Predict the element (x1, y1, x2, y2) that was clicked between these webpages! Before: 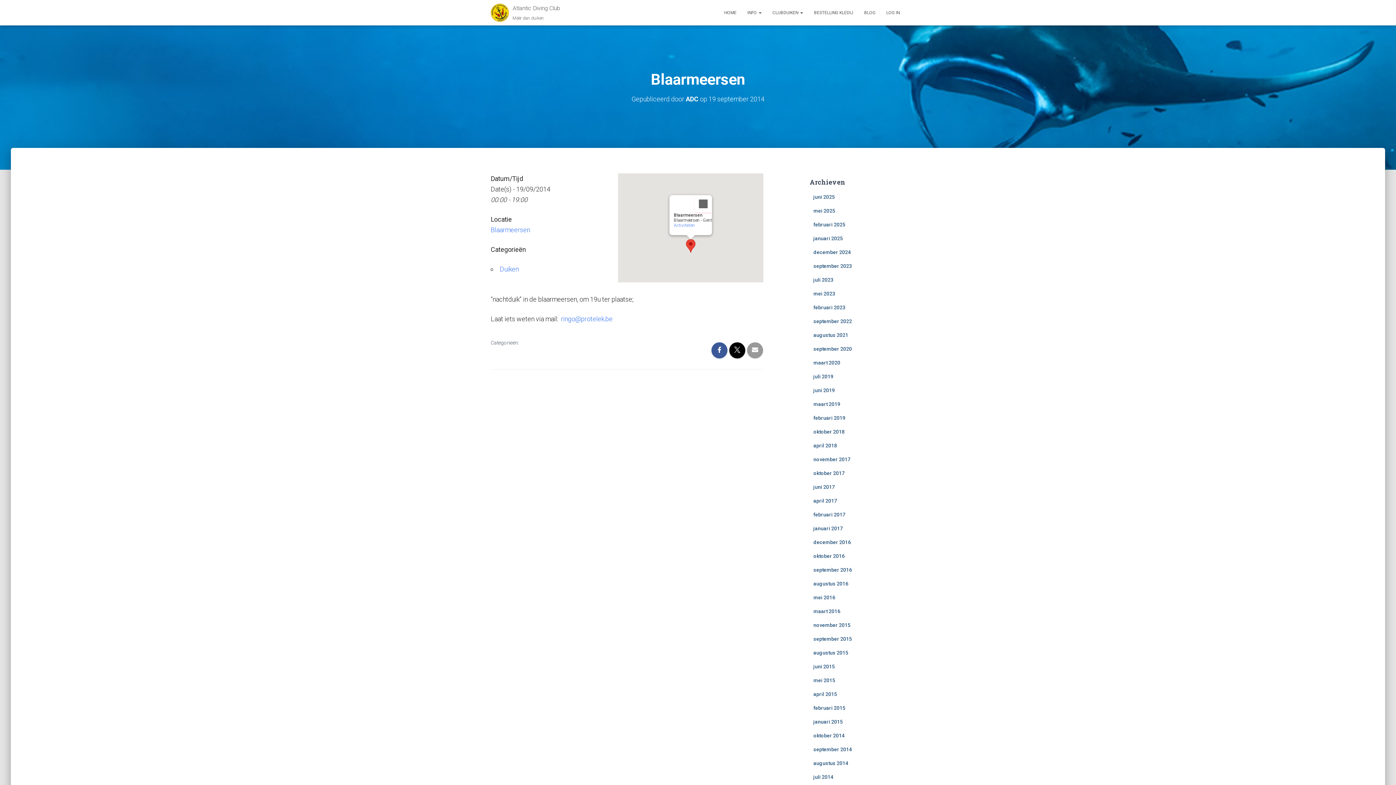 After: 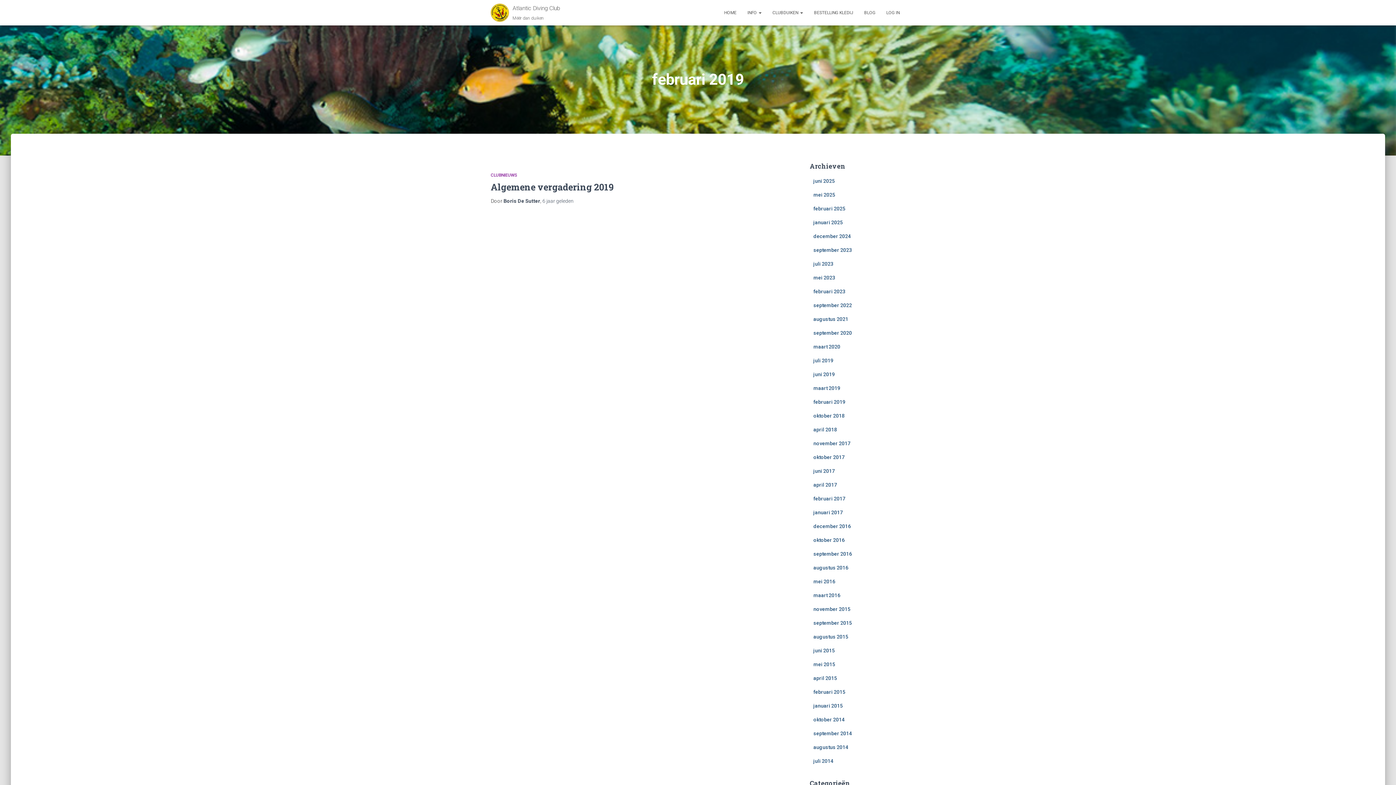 Action: label: februari 2019 bbox: (813, 415, 845, 421)